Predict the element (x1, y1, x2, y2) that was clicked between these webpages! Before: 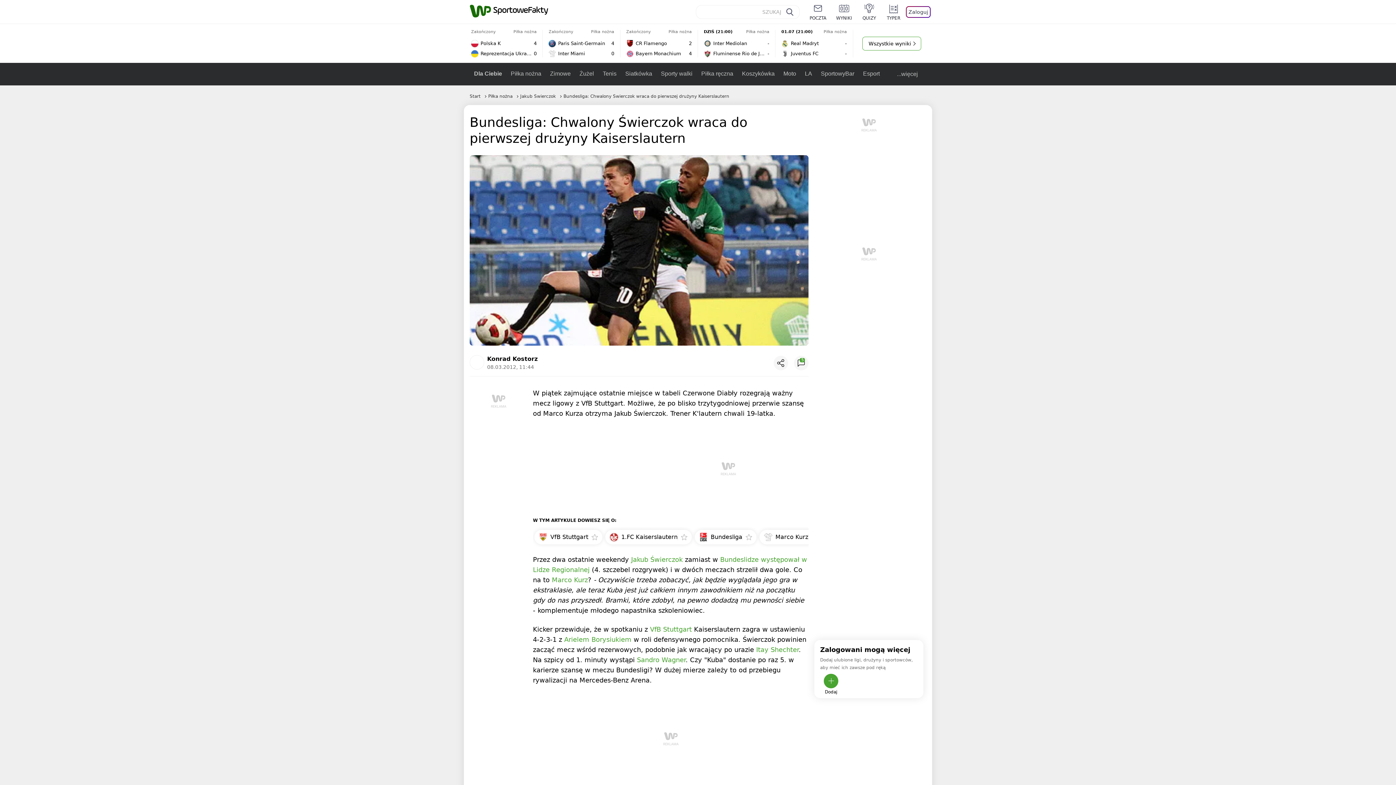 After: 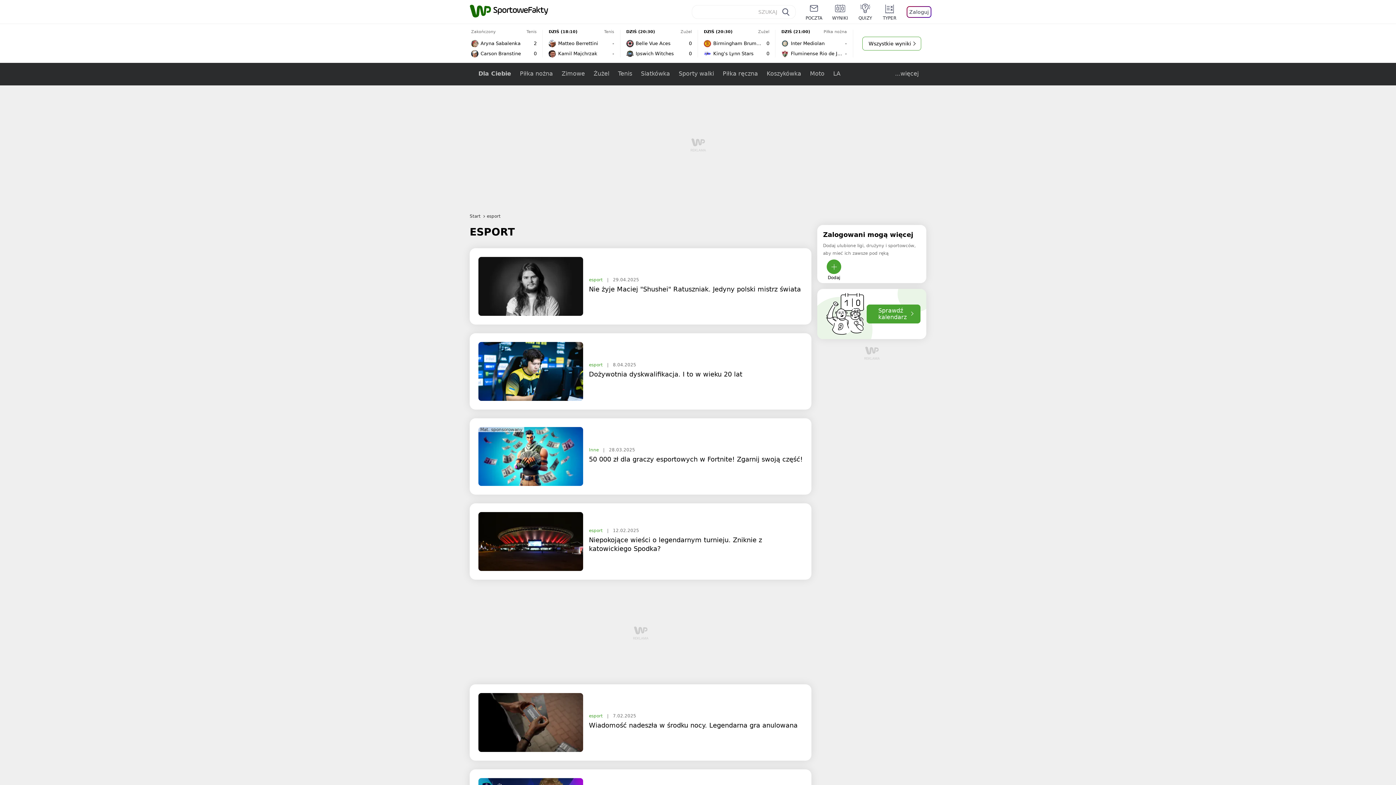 Action: label: Esport bbox: (858, 62, 884, 85)